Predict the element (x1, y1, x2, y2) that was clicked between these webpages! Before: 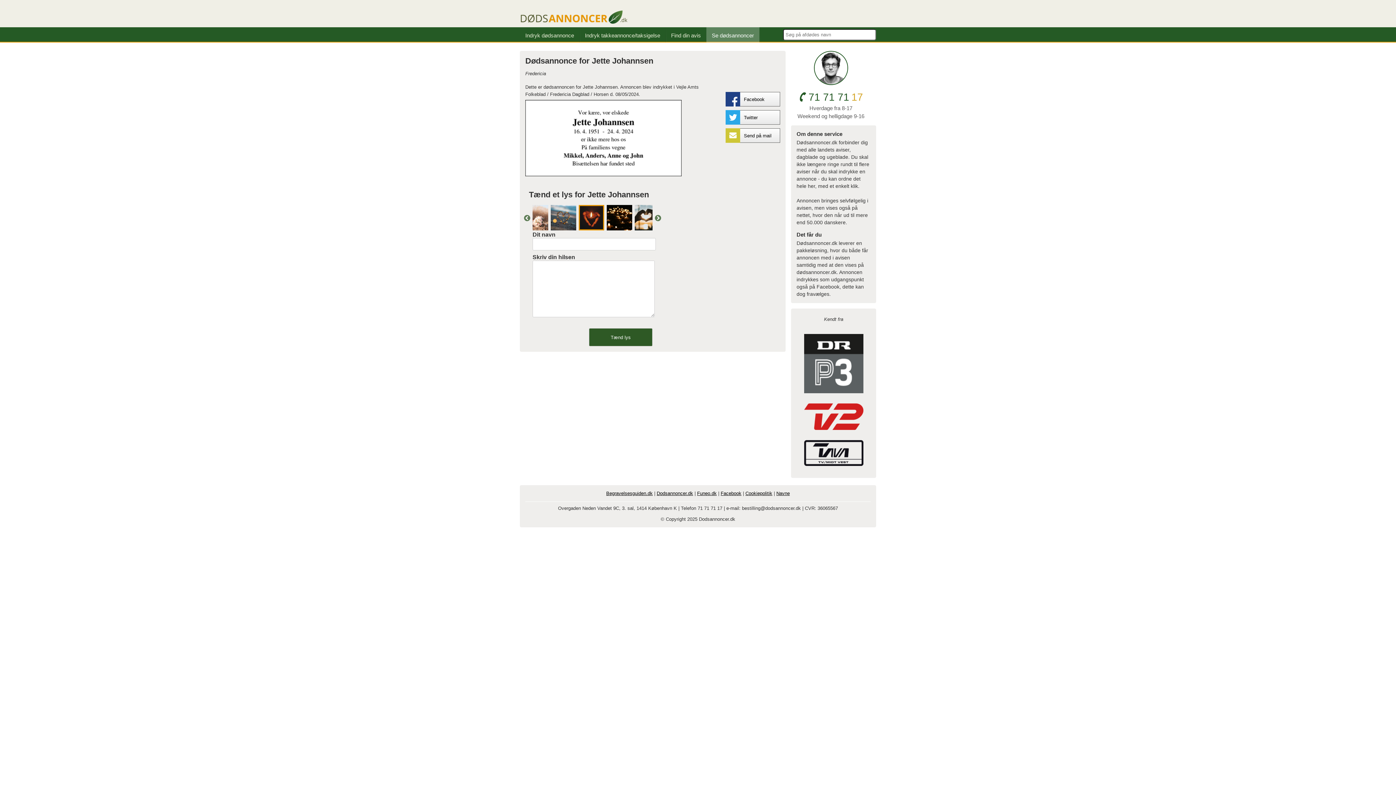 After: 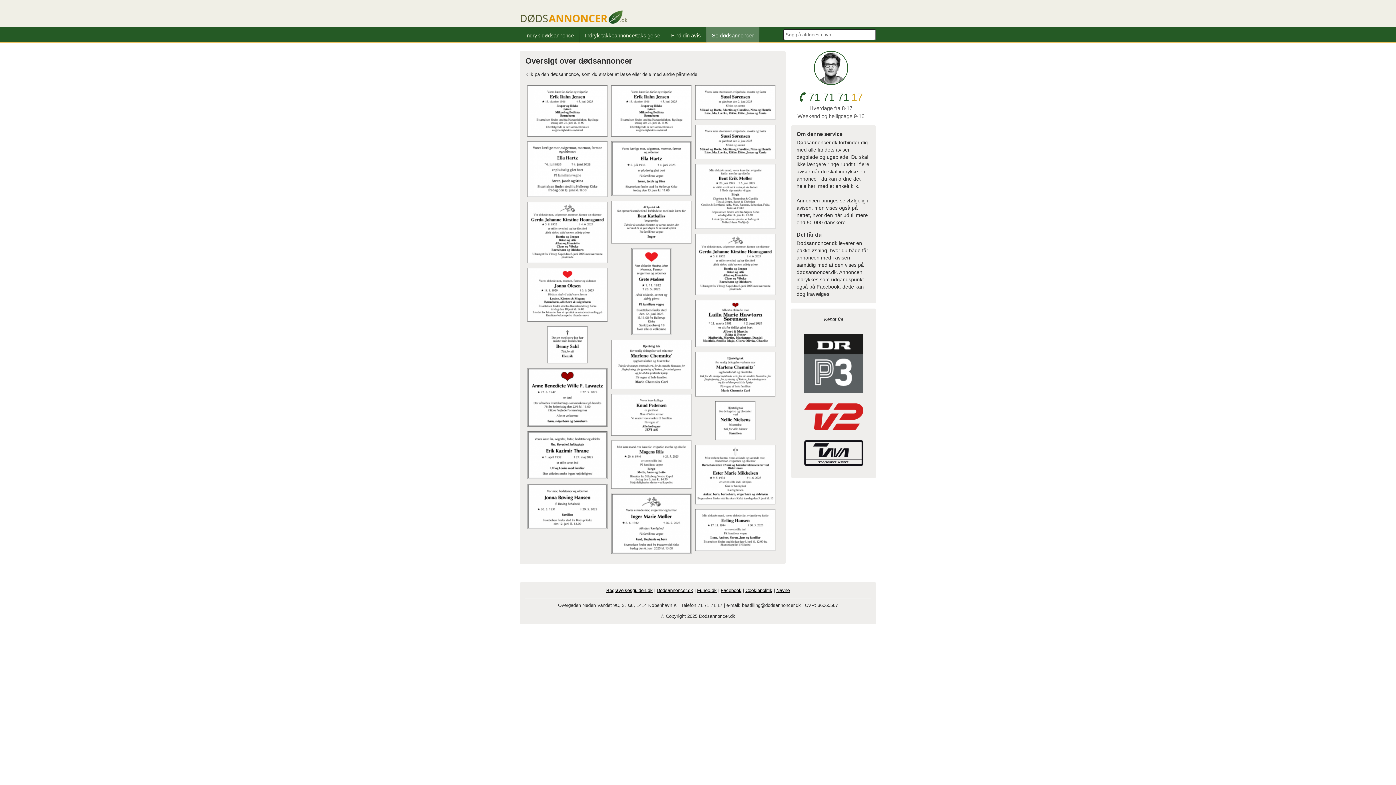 Action: label: Se dødsannoncer bbox: (706, 27, 759, 43)